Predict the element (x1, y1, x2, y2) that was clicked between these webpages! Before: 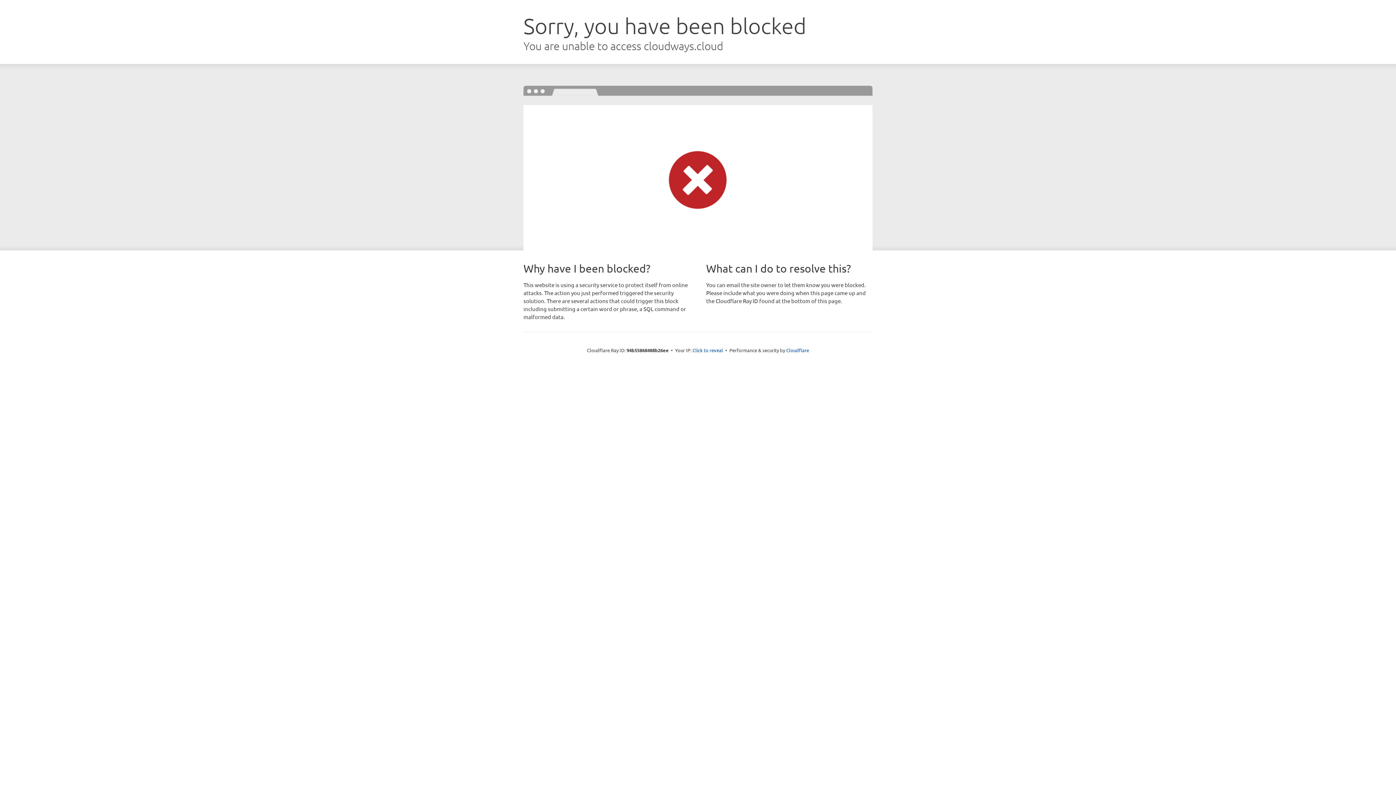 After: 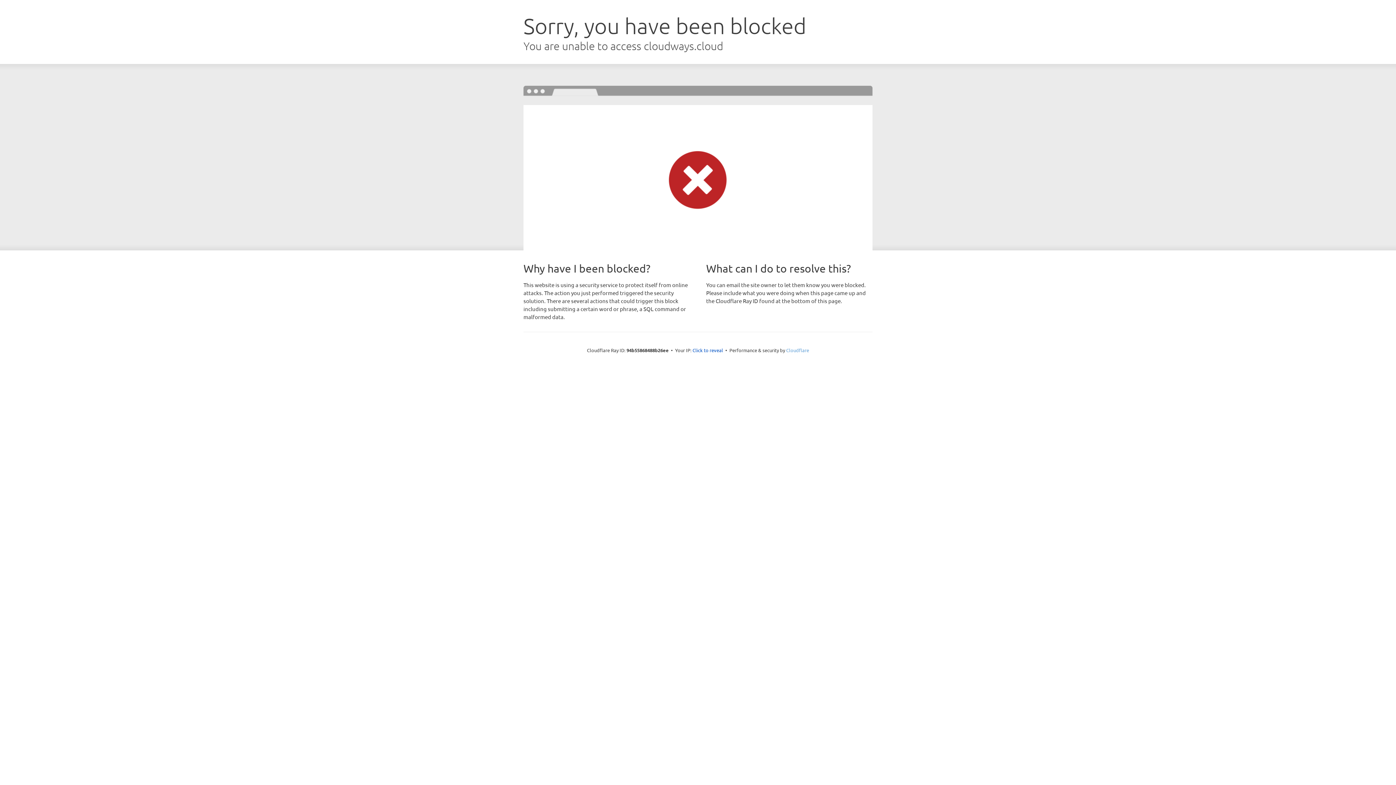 Action: bbox: (786, 347, 809, 353) label: Cloudflare